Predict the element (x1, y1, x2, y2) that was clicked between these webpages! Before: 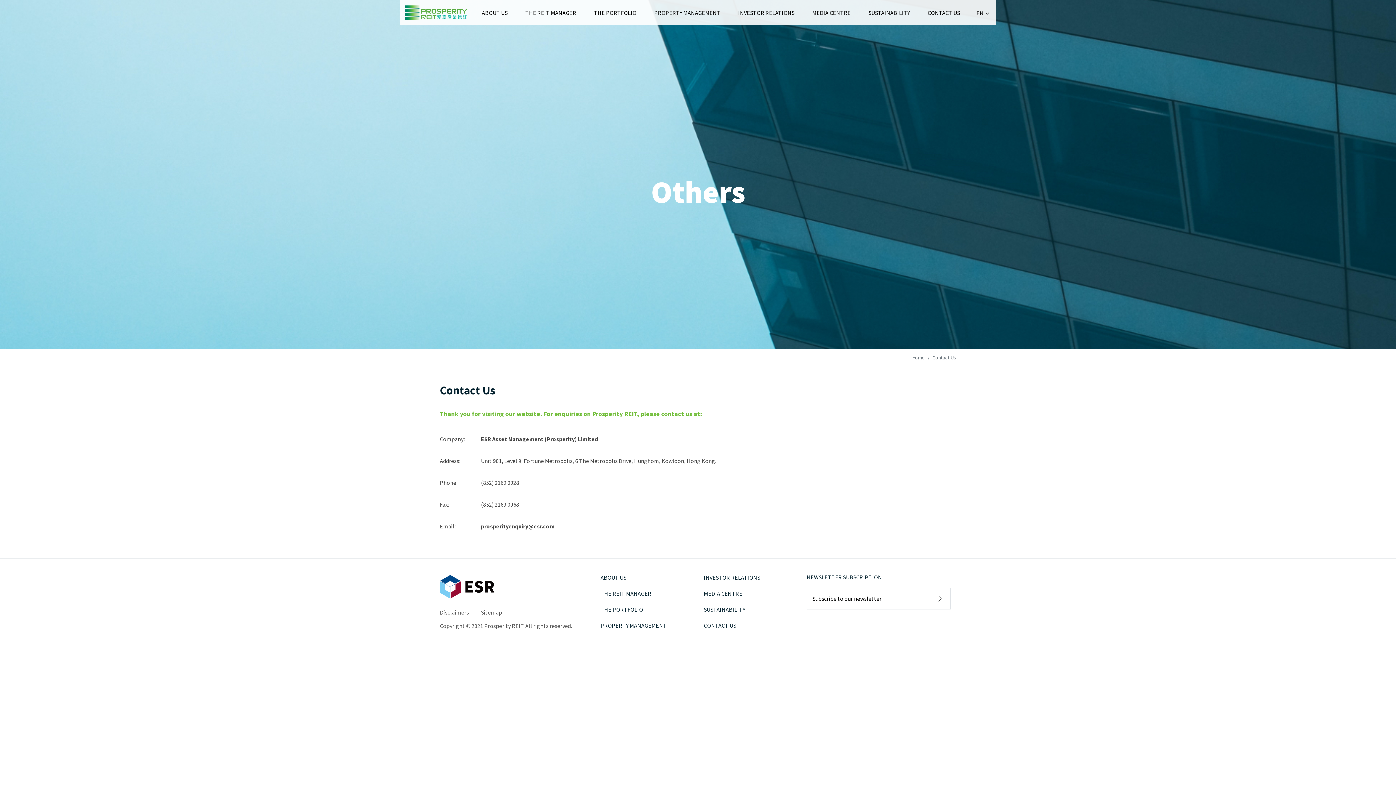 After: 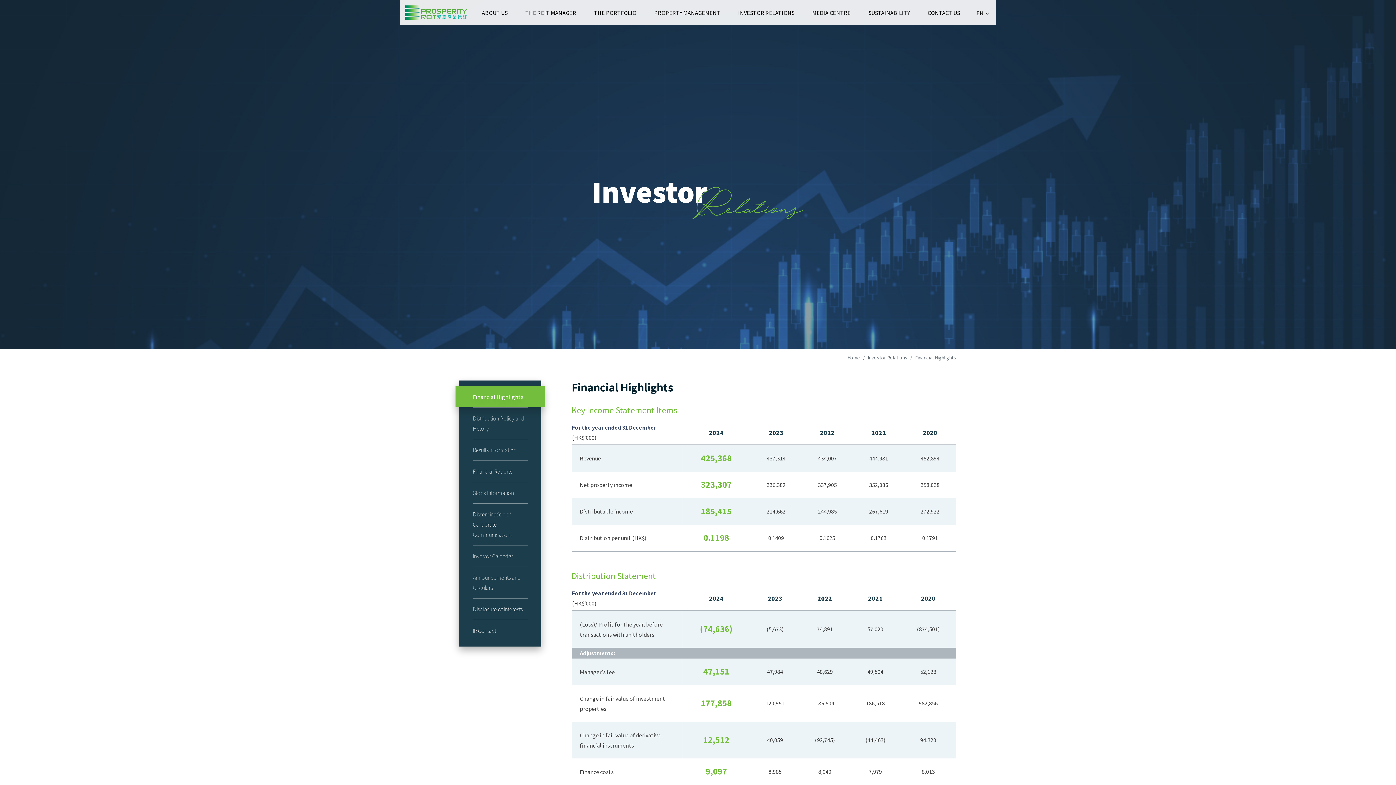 Action: bbox: (729, 2, 803, 23) label: INVESTOR RELATIONS